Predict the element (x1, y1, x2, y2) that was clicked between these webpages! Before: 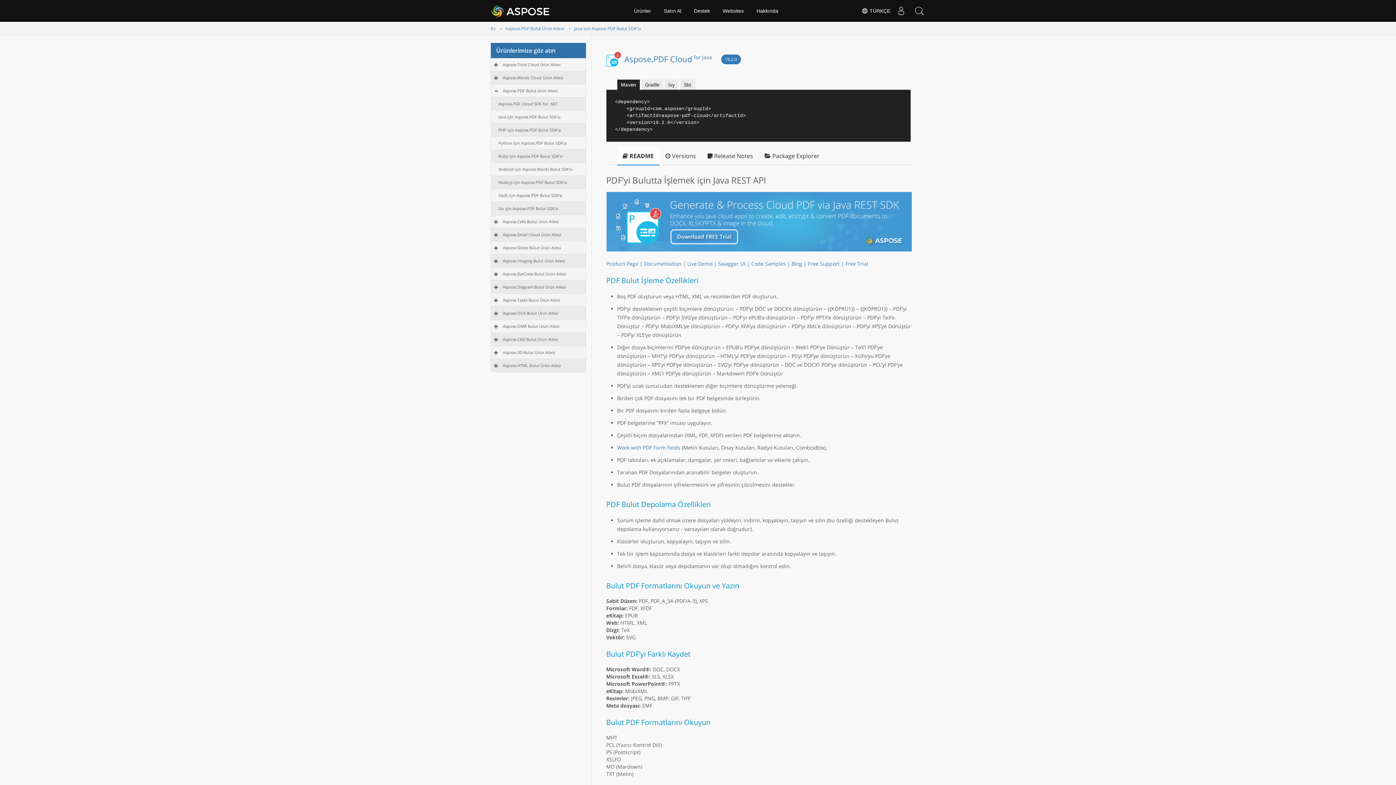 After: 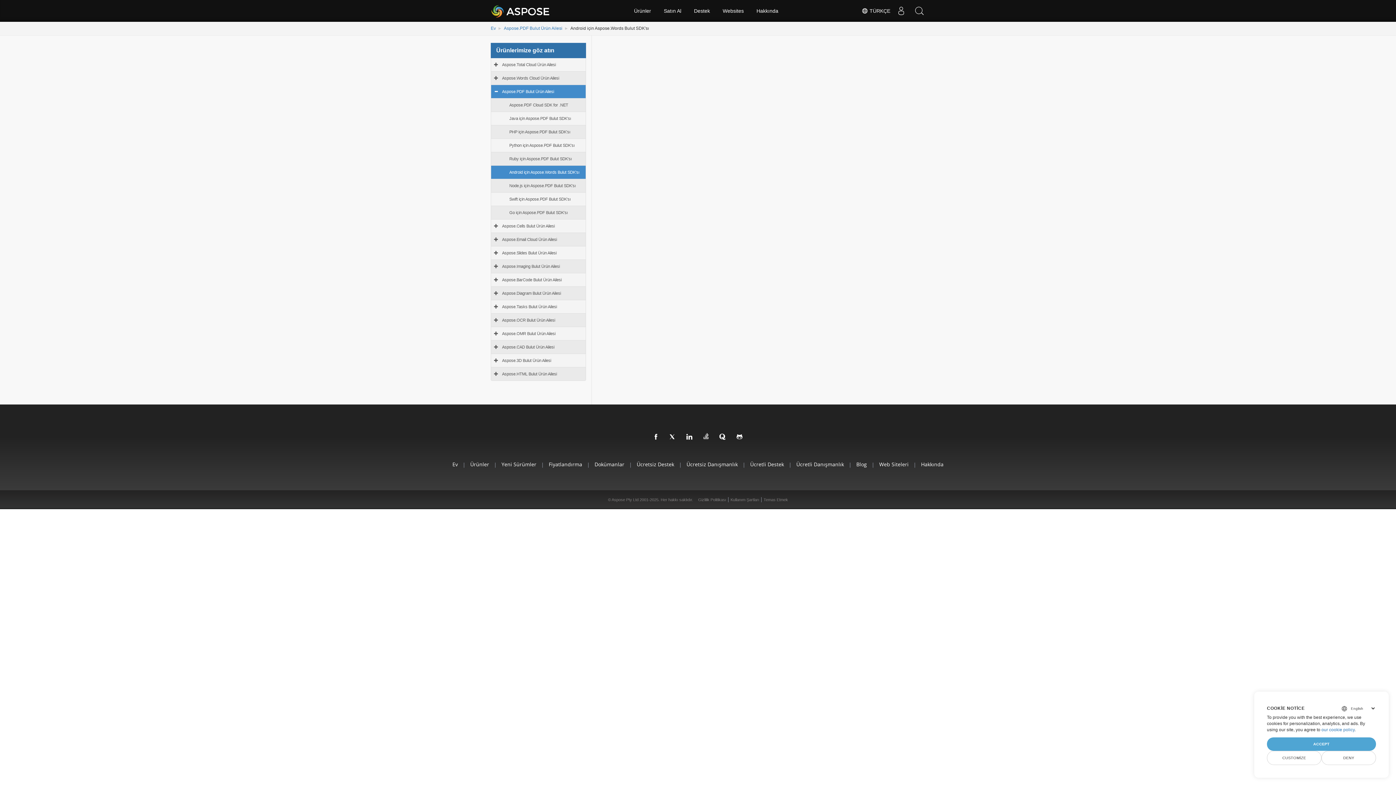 Action: bbox: (498, 166, 572, 172) label: Android için Aspose.Words Bulut SDK'sı